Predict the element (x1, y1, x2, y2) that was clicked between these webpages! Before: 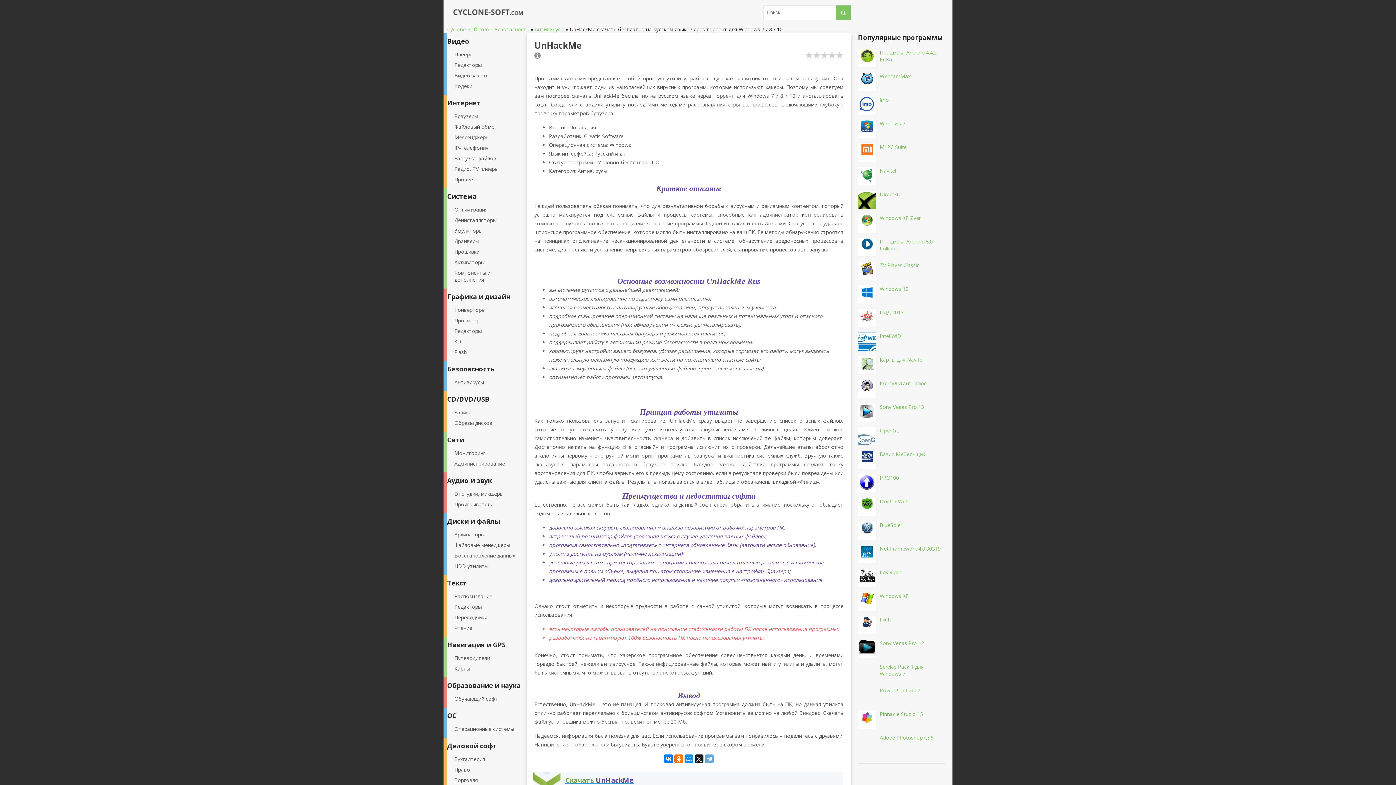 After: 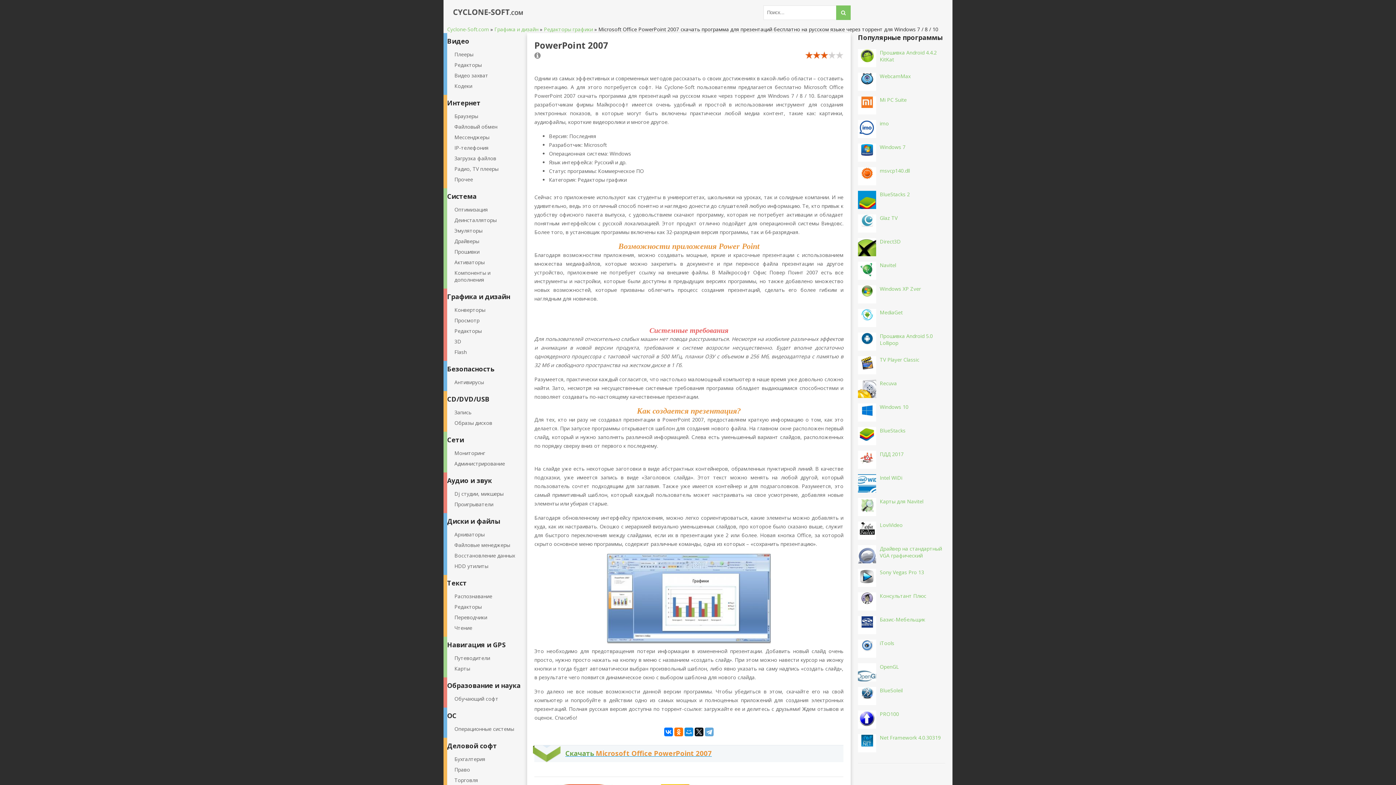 Action: bbox: (858, 687, 945, 705) label: PowerPoint 2007